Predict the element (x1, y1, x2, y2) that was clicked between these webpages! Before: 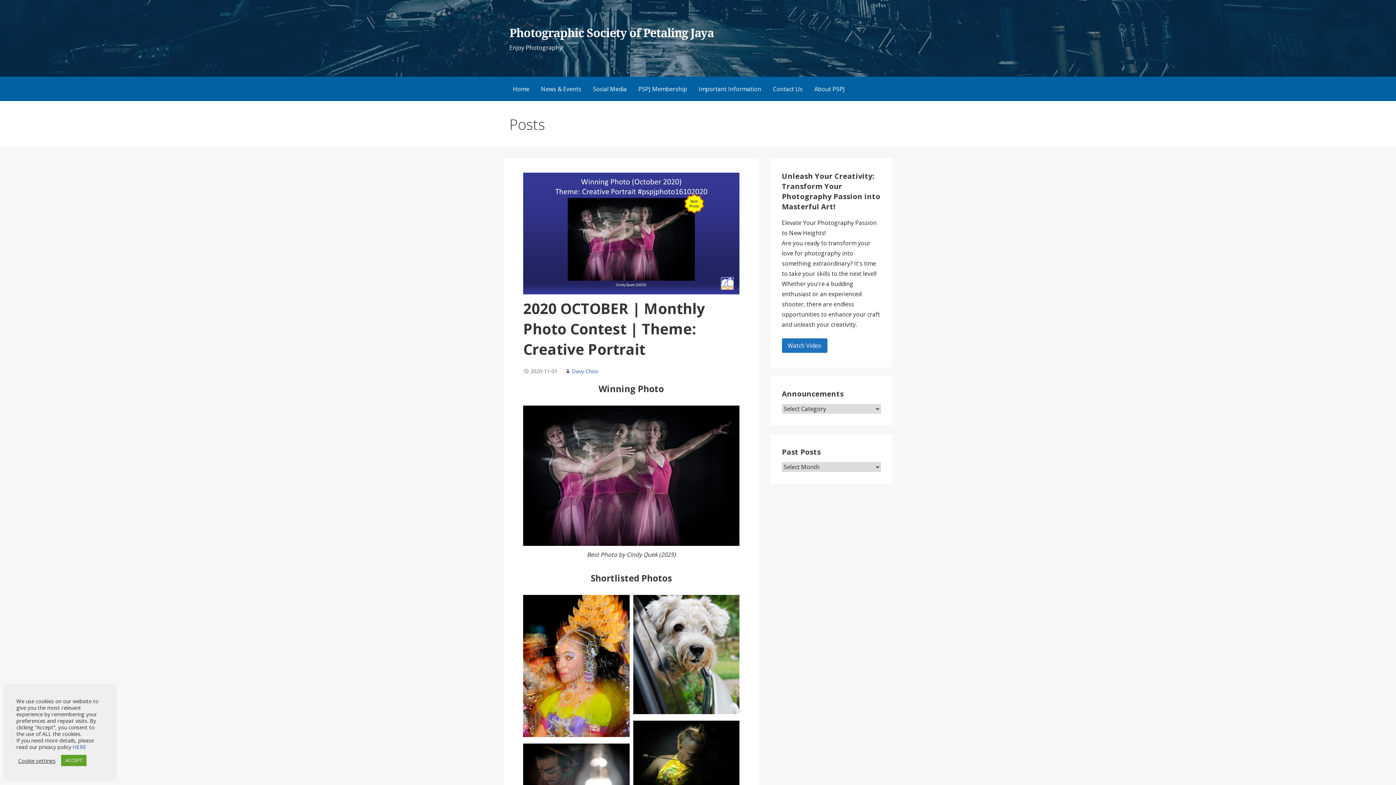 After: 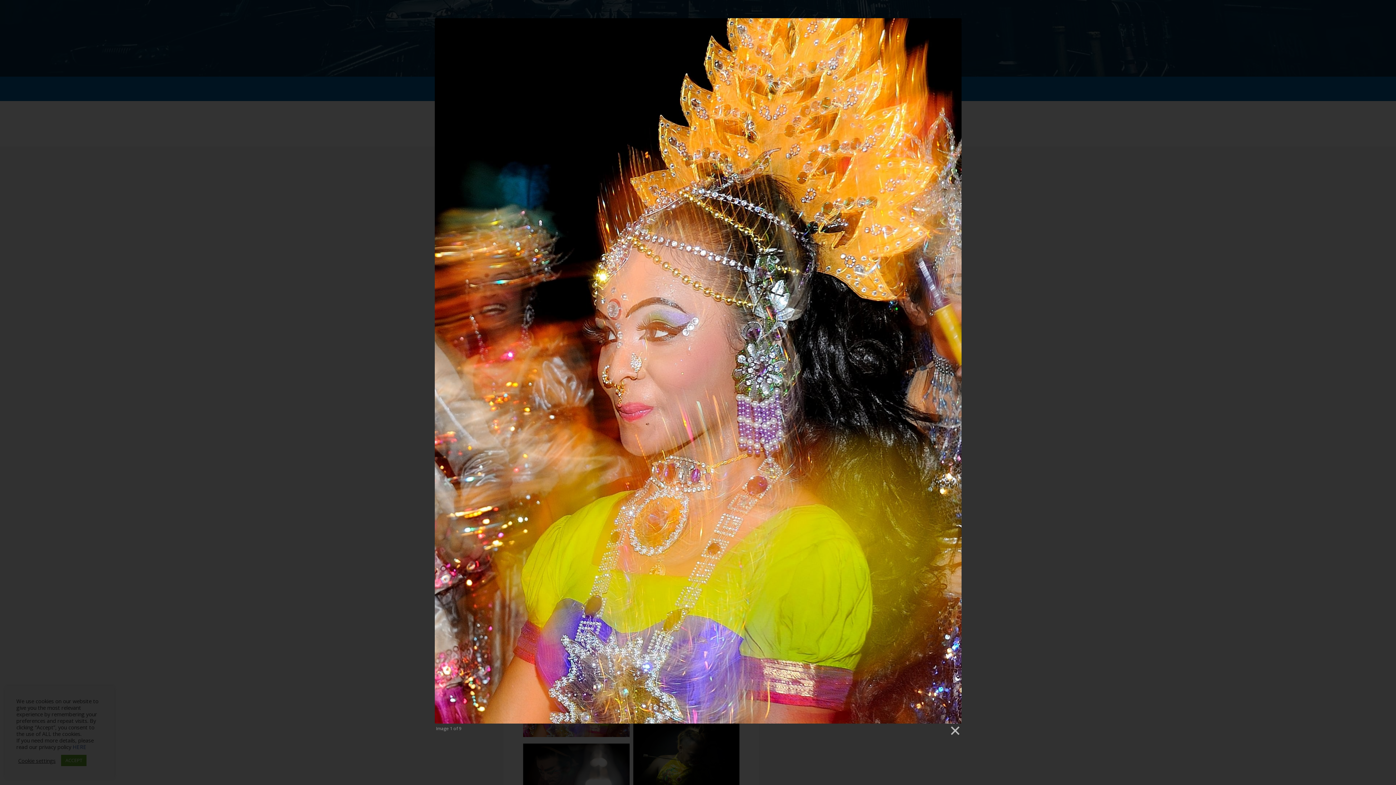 Action: bbox: (521, 595, 631, 740)